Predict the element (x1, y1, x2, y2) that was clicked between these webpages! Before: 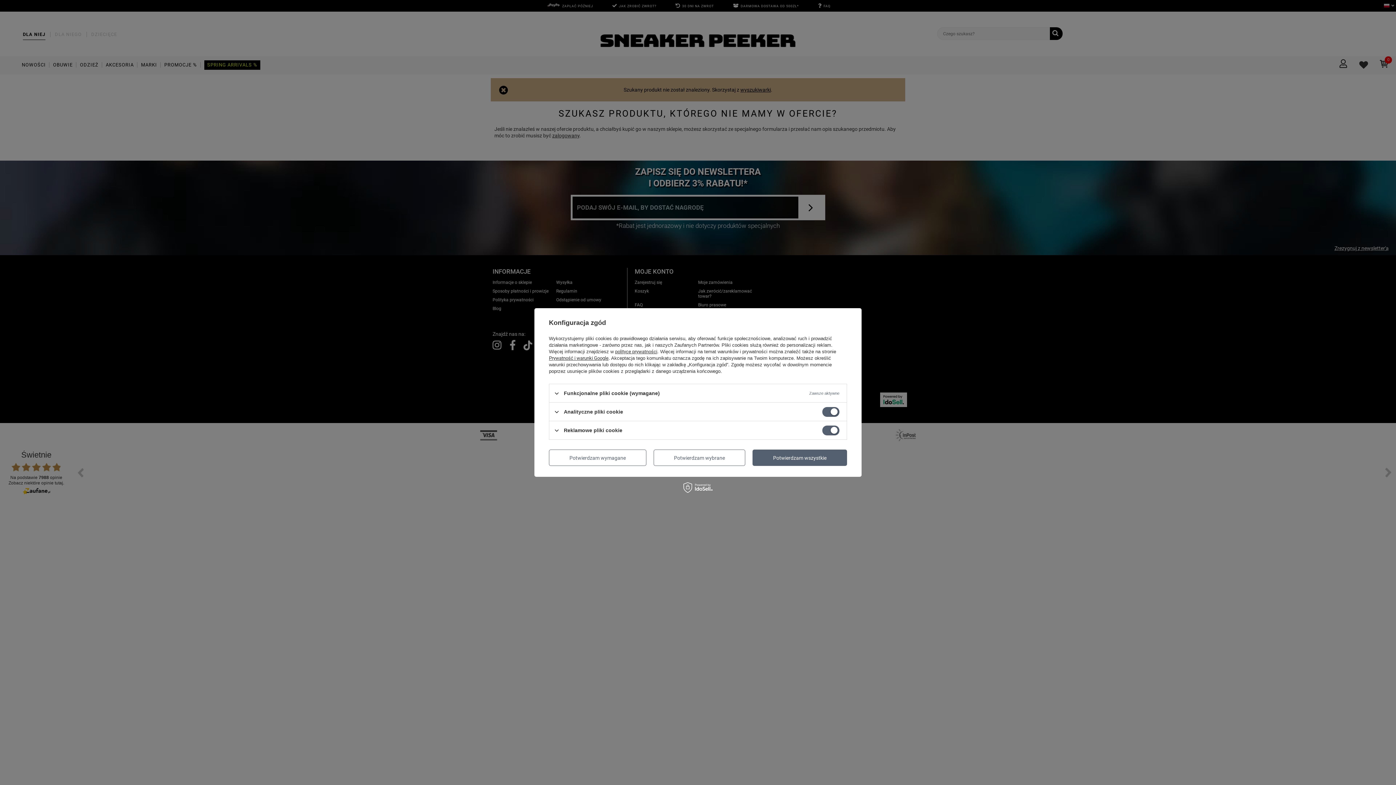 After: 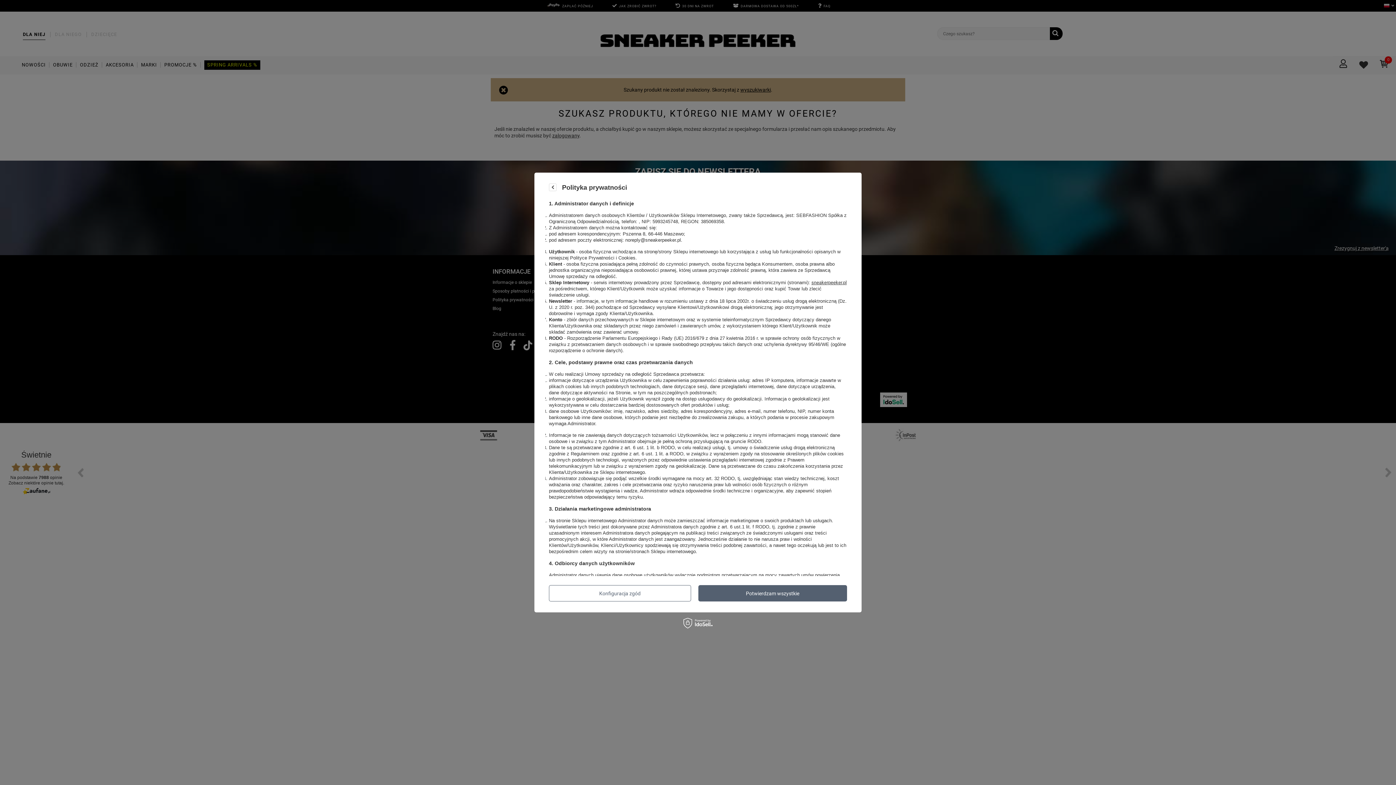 Action: label: polityce prywatności bbox: (615, 349, 657, 354)